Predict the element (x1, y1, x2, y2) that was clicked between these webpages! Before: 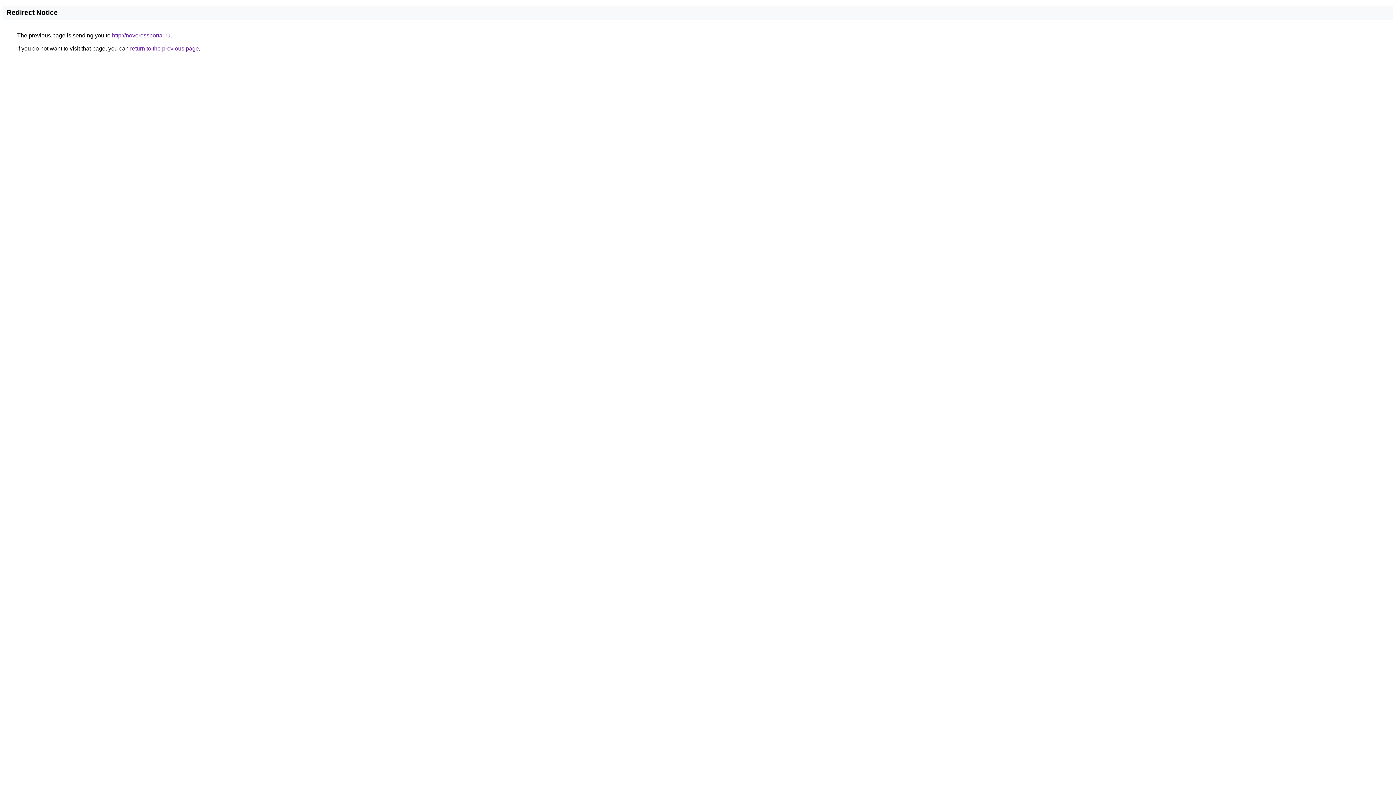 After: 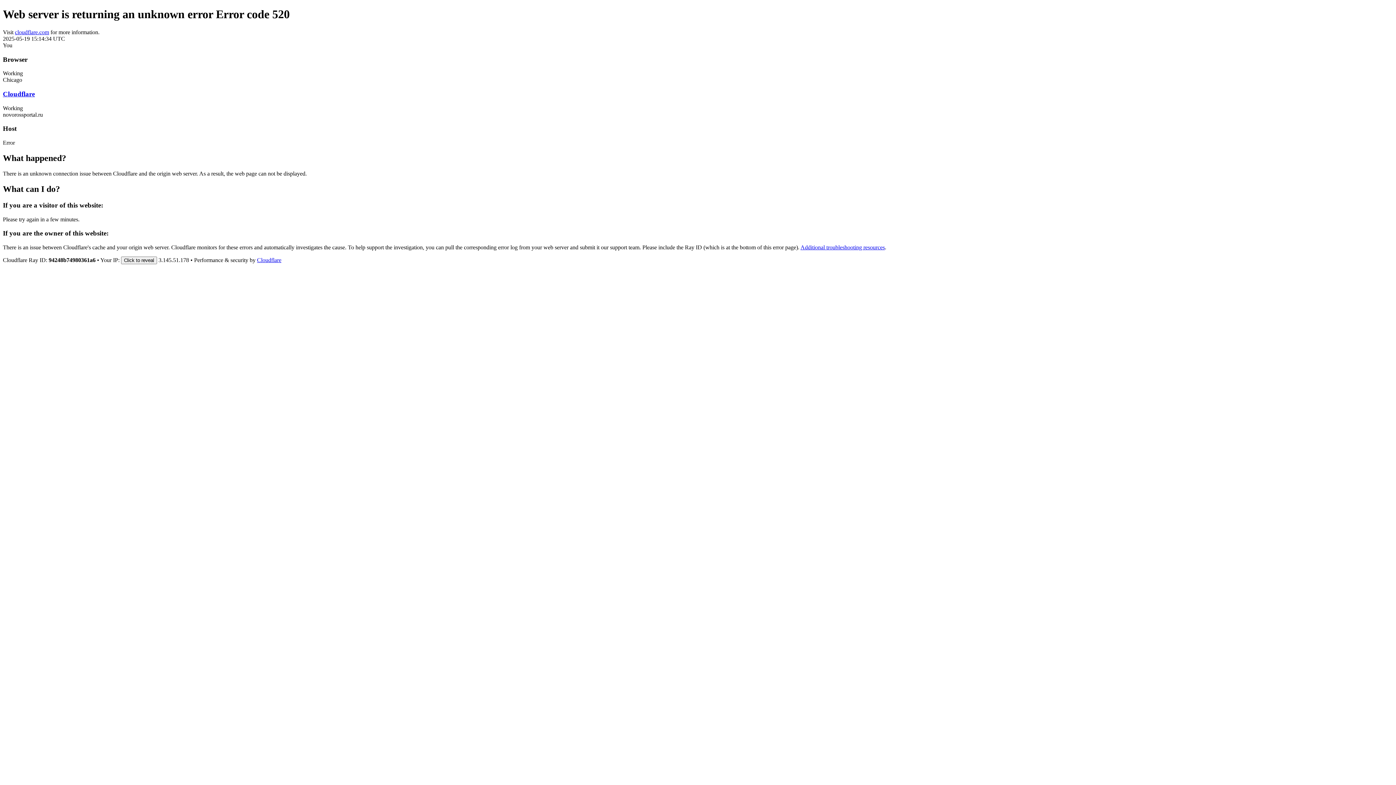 Action: label: http://novorossportal.ru bbox: (112, 32, 170, 38)